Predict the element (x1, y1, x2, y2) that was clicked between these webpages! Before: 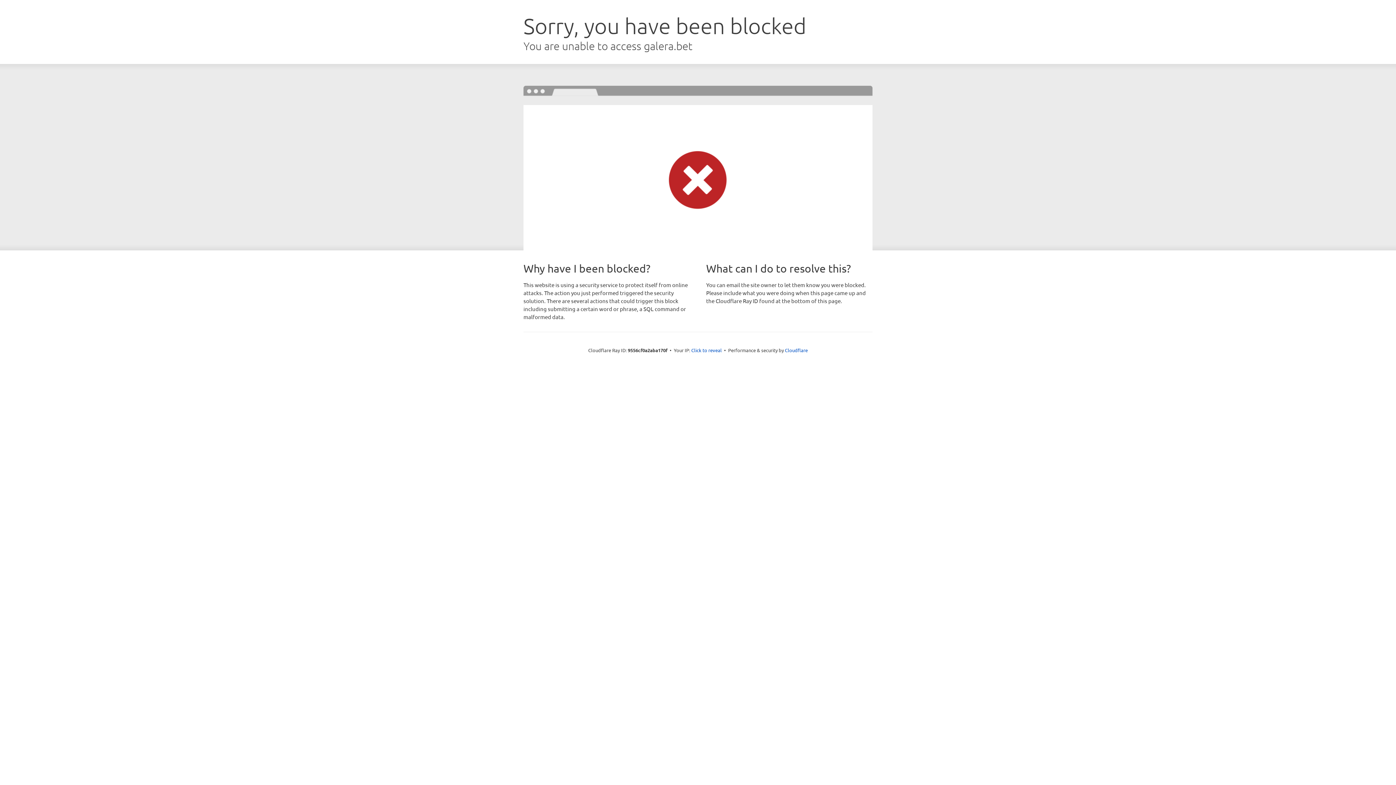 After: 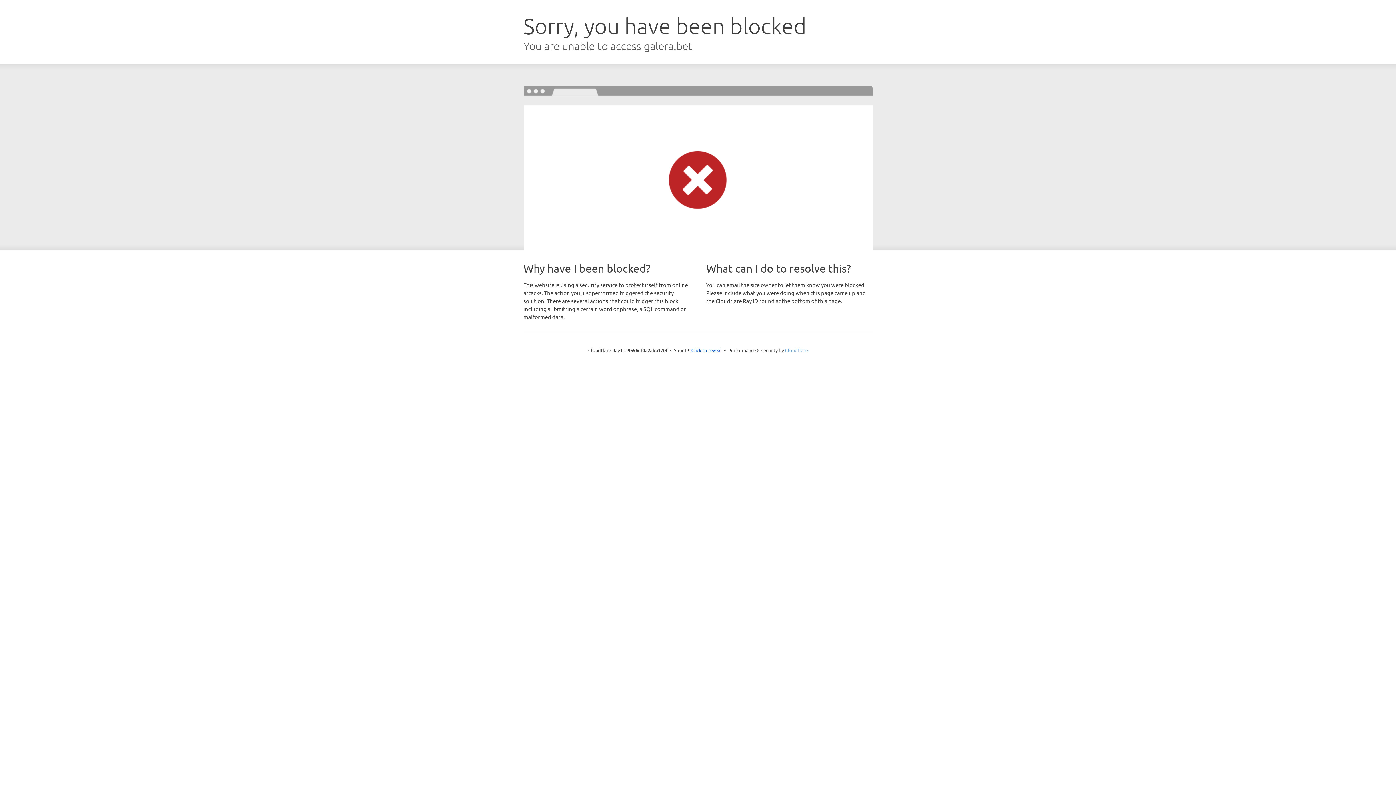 Action: label: Cloudflare bbox: (785, 347, 808, 353)